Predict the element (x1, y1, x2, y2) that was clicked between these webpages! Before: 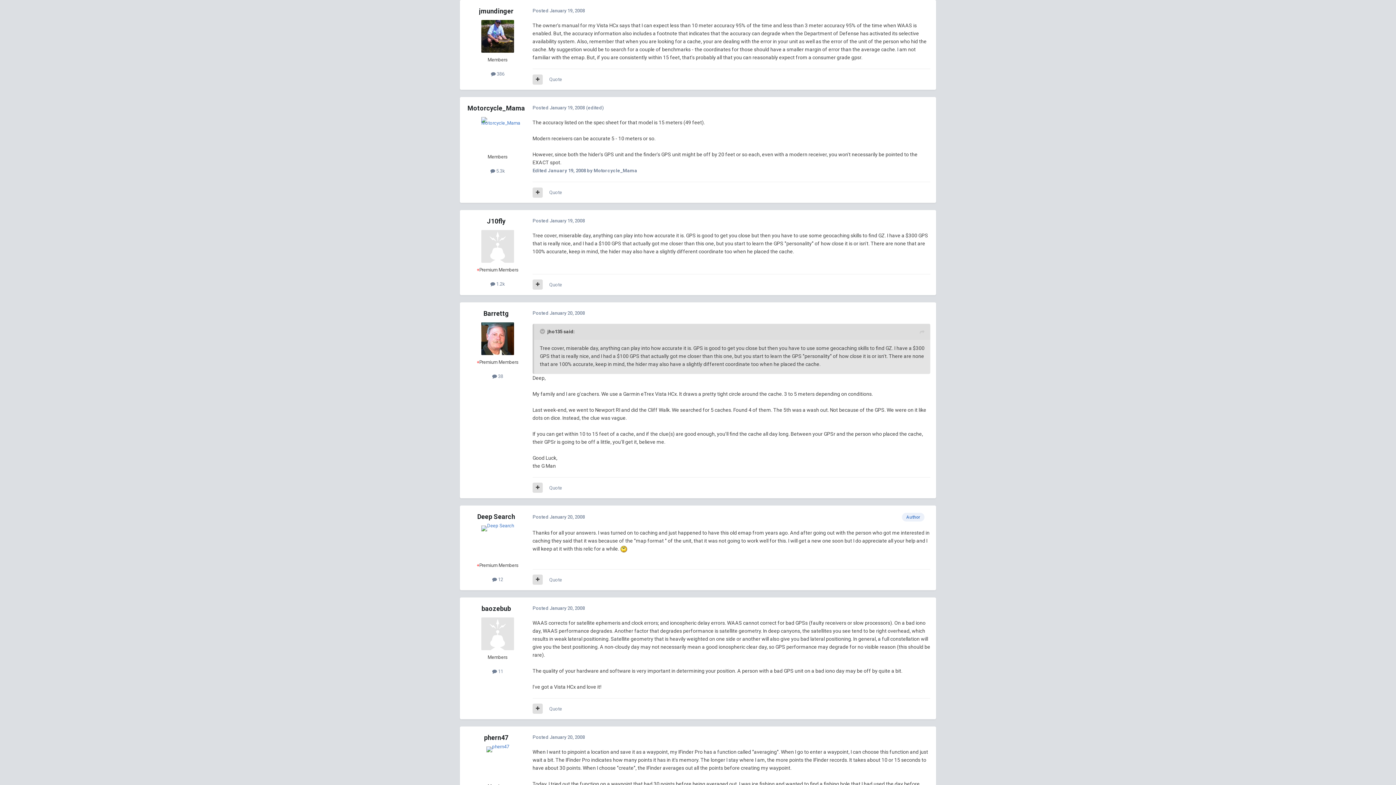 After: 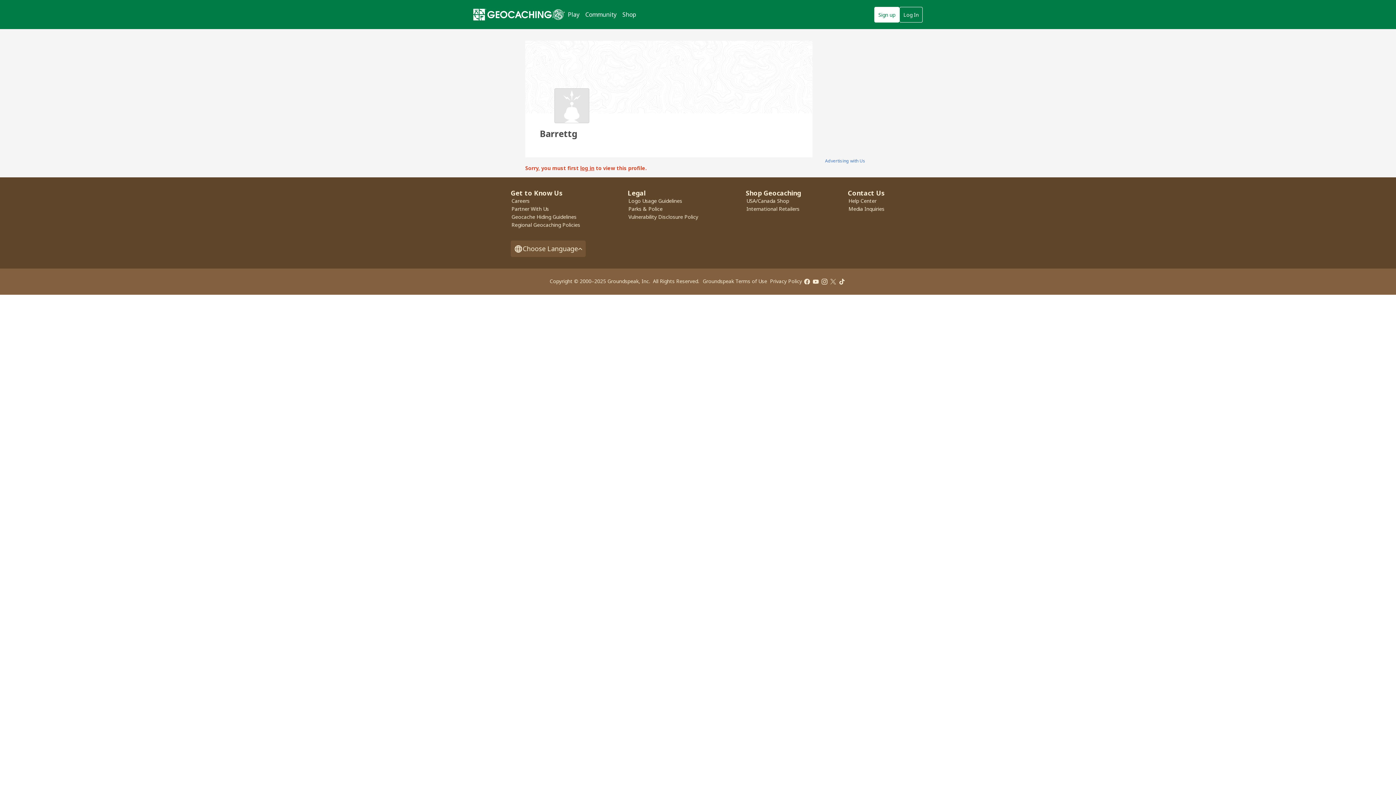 Action: label: Barrettg bbox: (483, 309, 509, 317)